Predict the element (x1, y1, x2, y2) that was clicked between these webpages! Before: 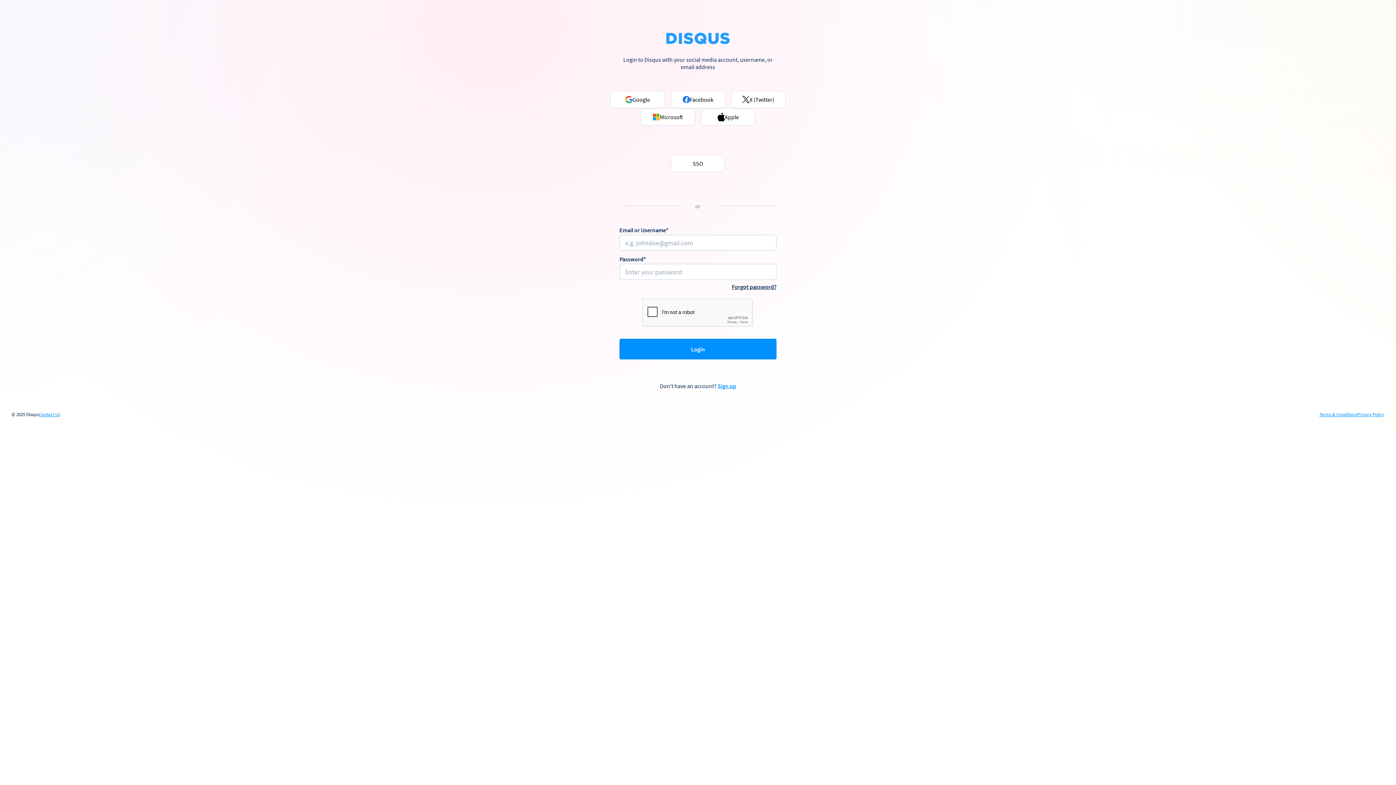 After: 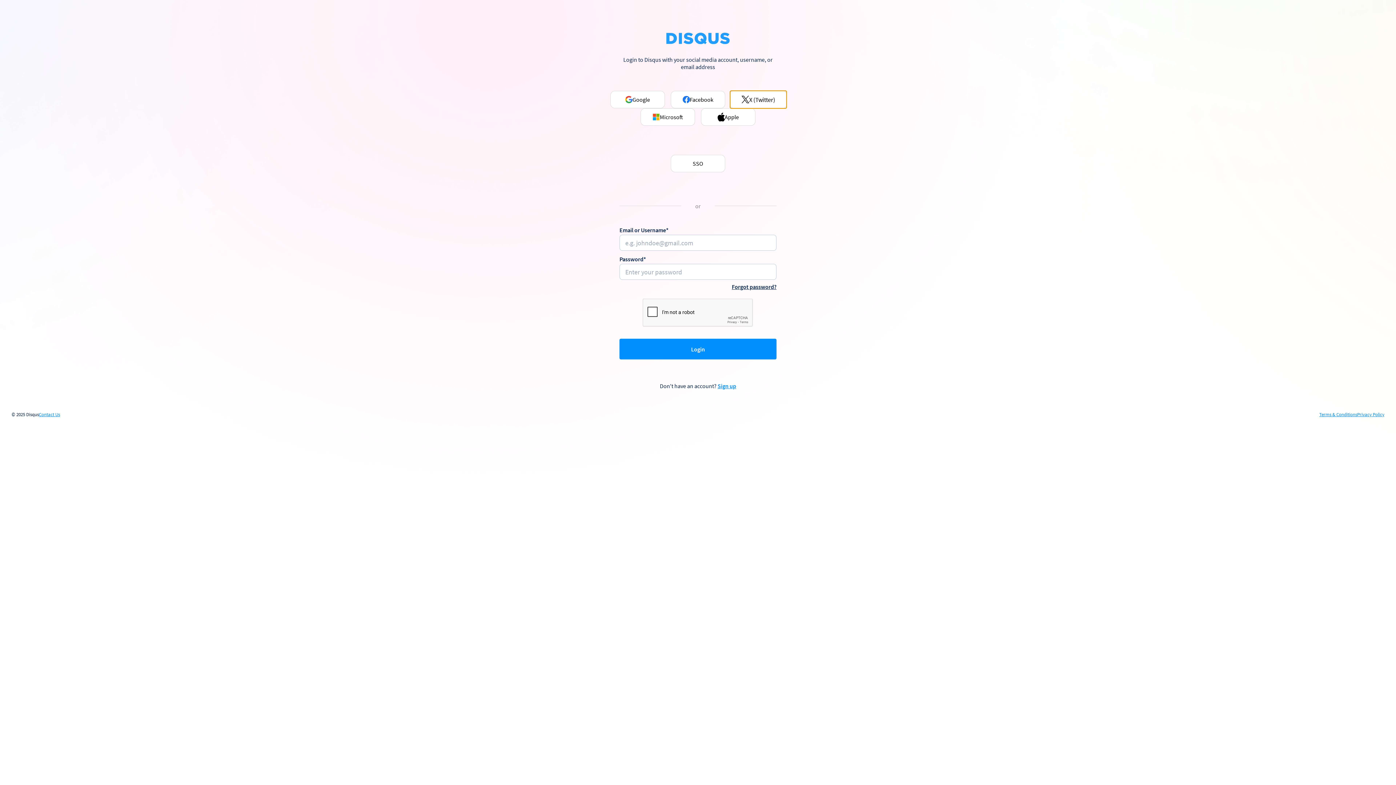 Action: label: X (Twitter) bbox: (731, 90, 785, 108)